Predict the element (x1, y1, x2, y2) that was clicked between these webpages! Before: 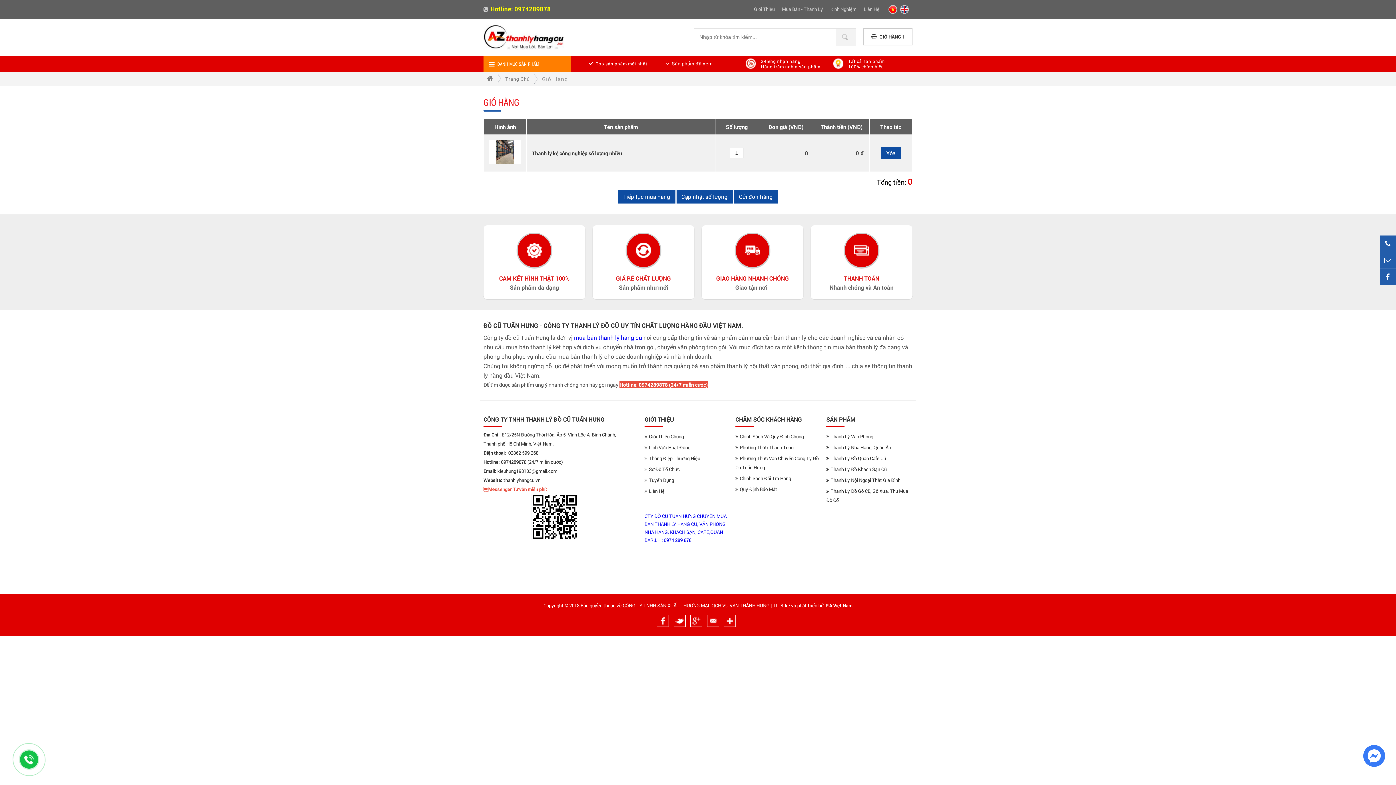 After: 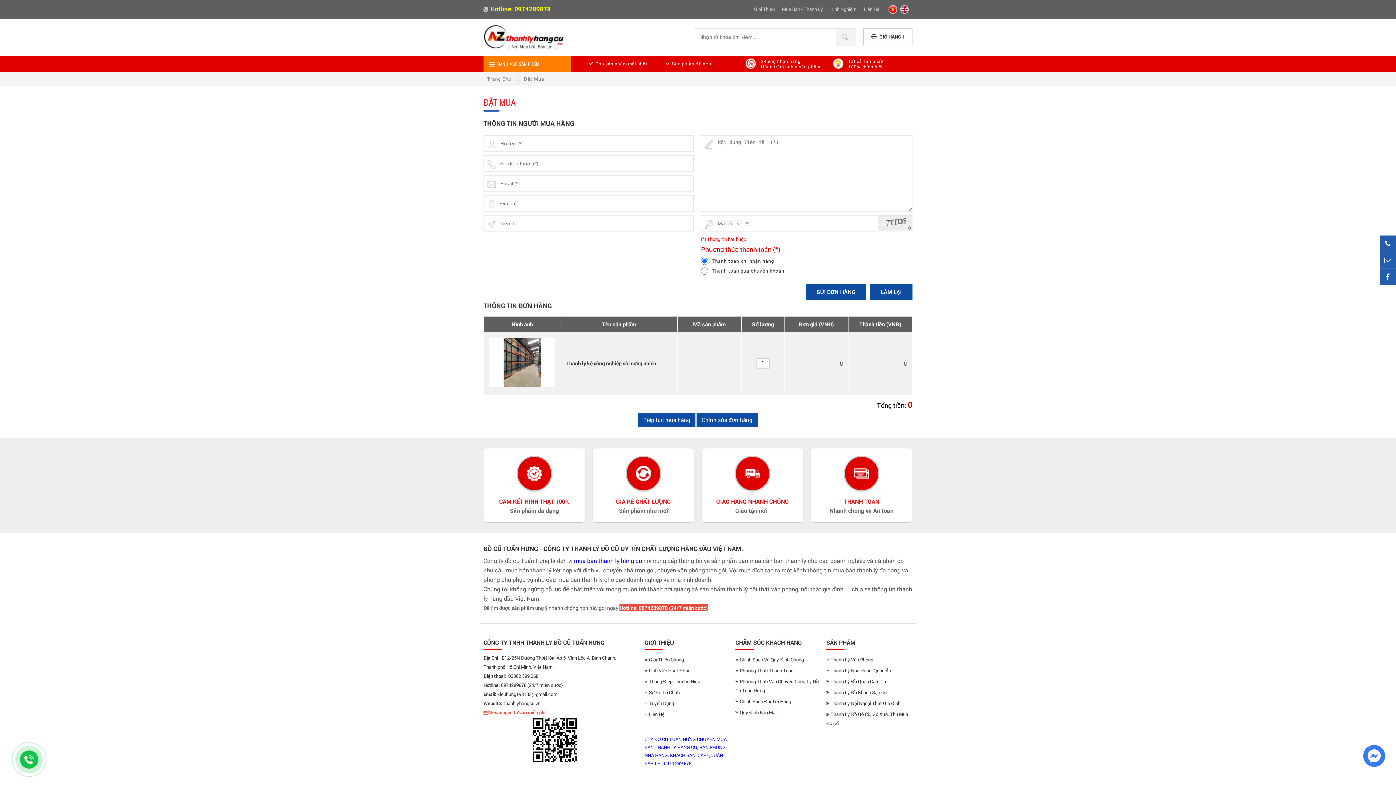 Action: bbox: (734, 189, 778, 203) label: Gửi đơn hàng